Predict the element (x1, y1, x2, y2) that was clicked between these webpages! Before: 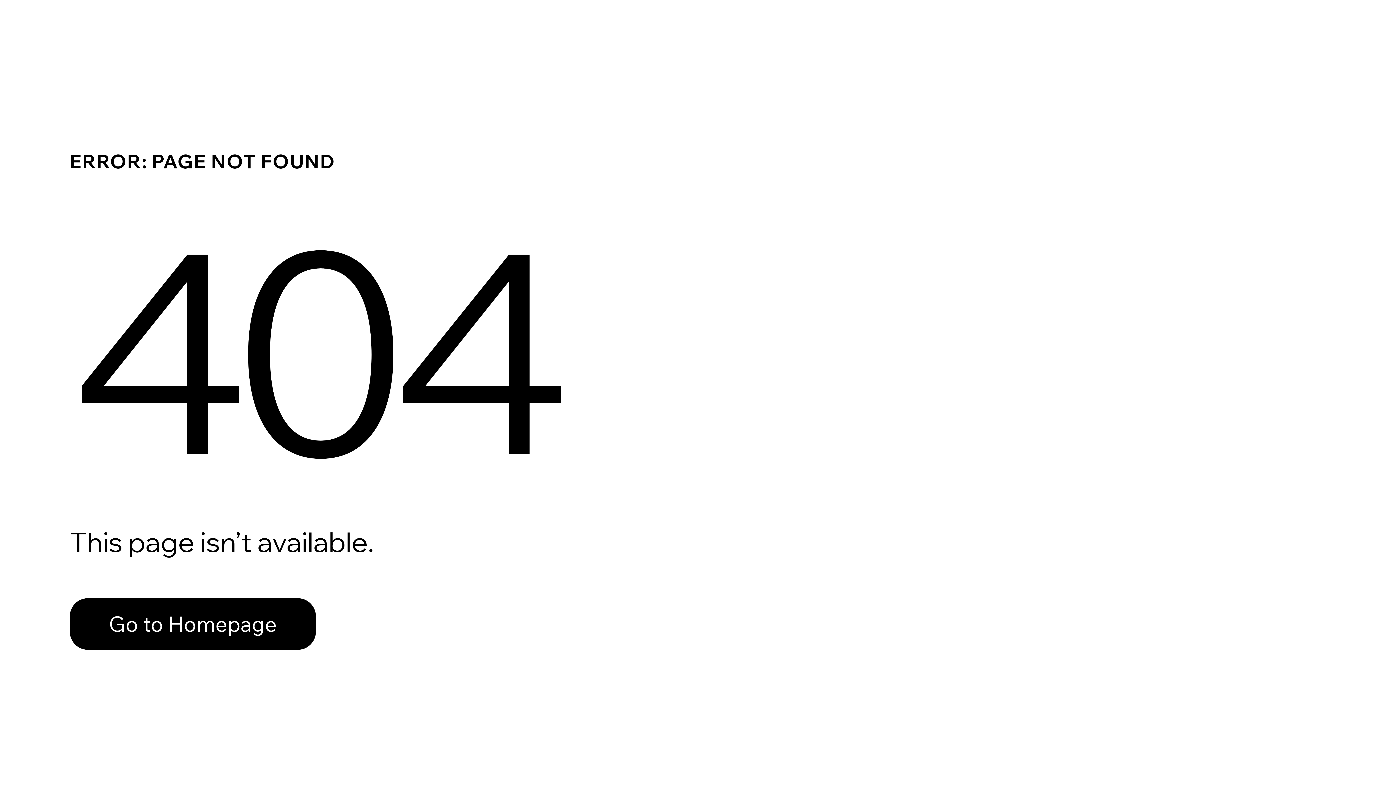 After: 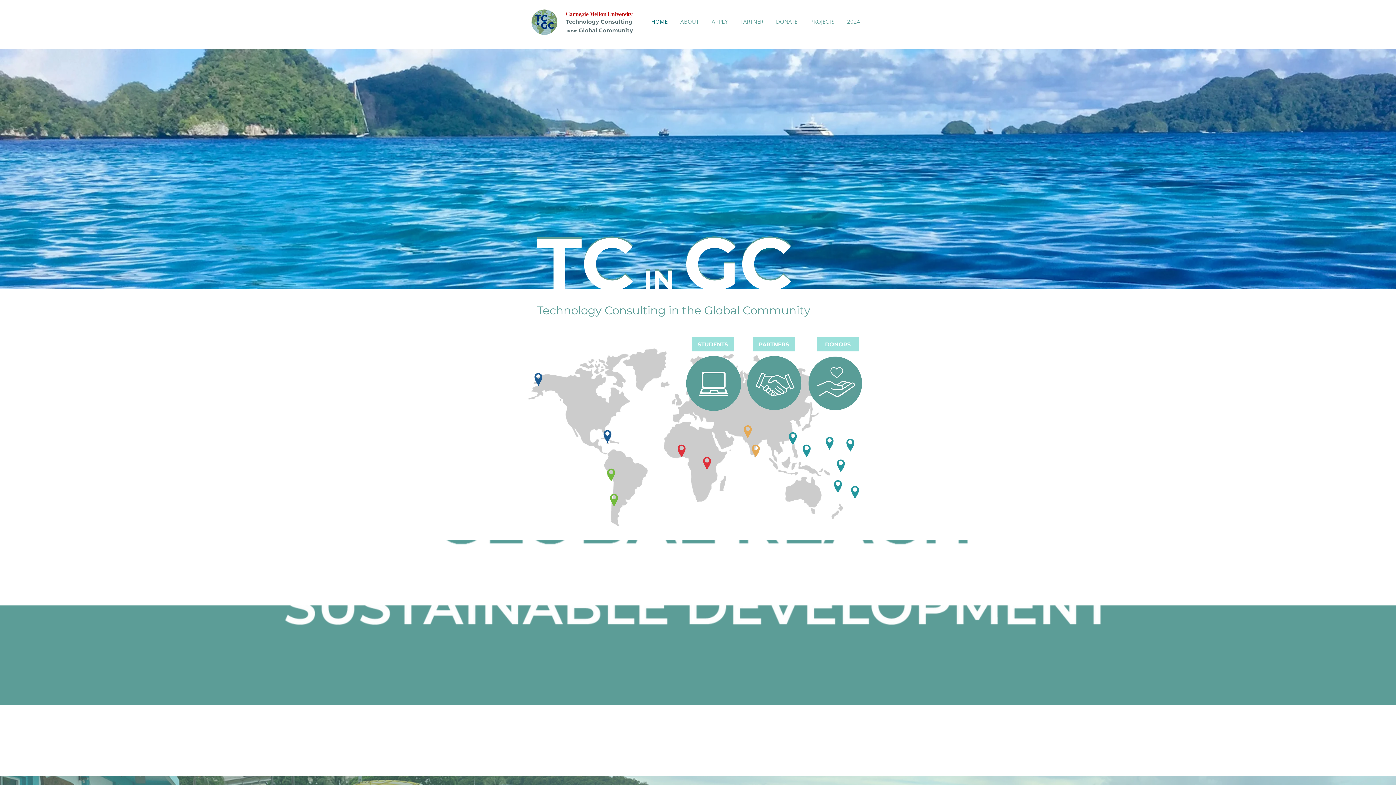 Action: label: Go to Homepage bbox: (69, 582, 768, 659)